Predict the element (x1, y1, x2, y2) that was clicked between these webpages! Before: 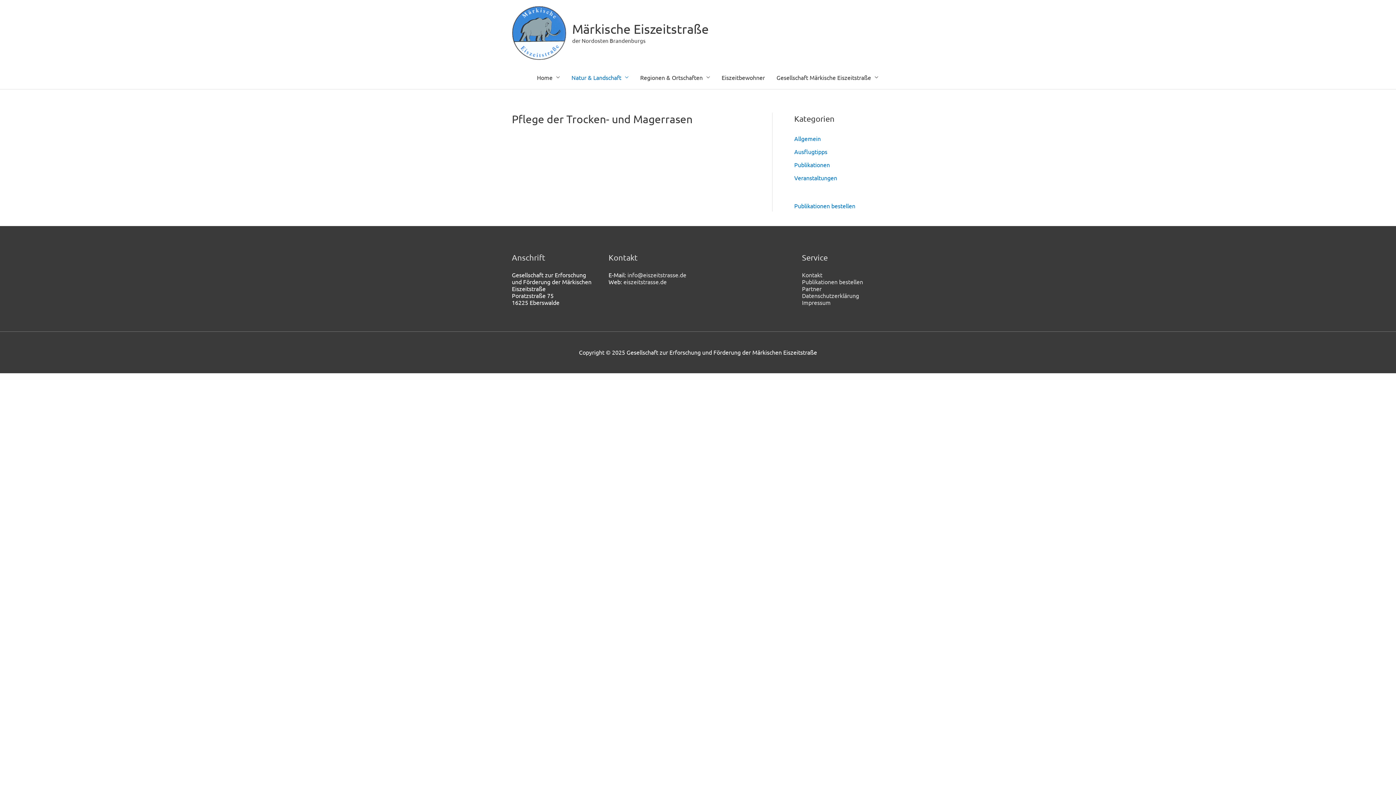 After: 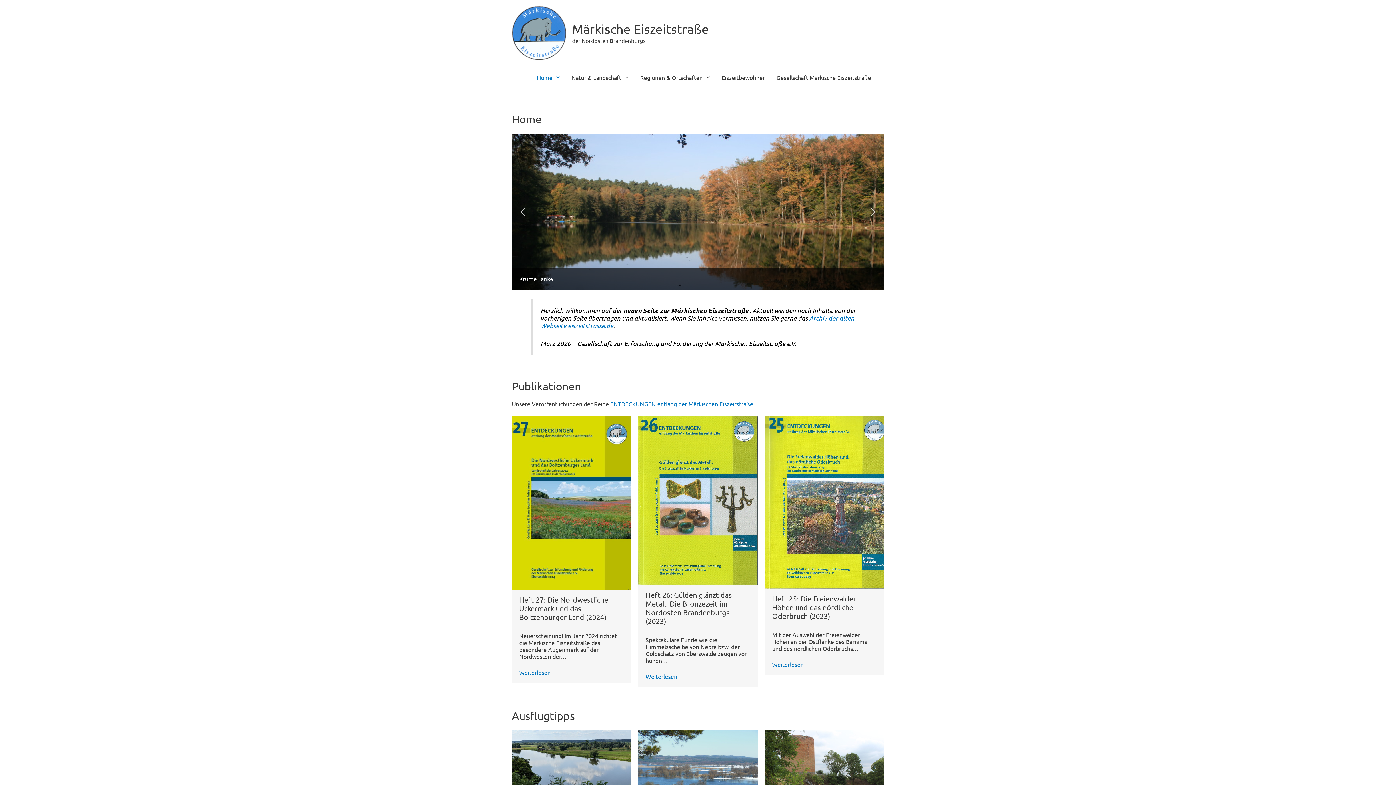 Action: bbox: (623, 278, 666, 285) label: eiszeitstrasse.de